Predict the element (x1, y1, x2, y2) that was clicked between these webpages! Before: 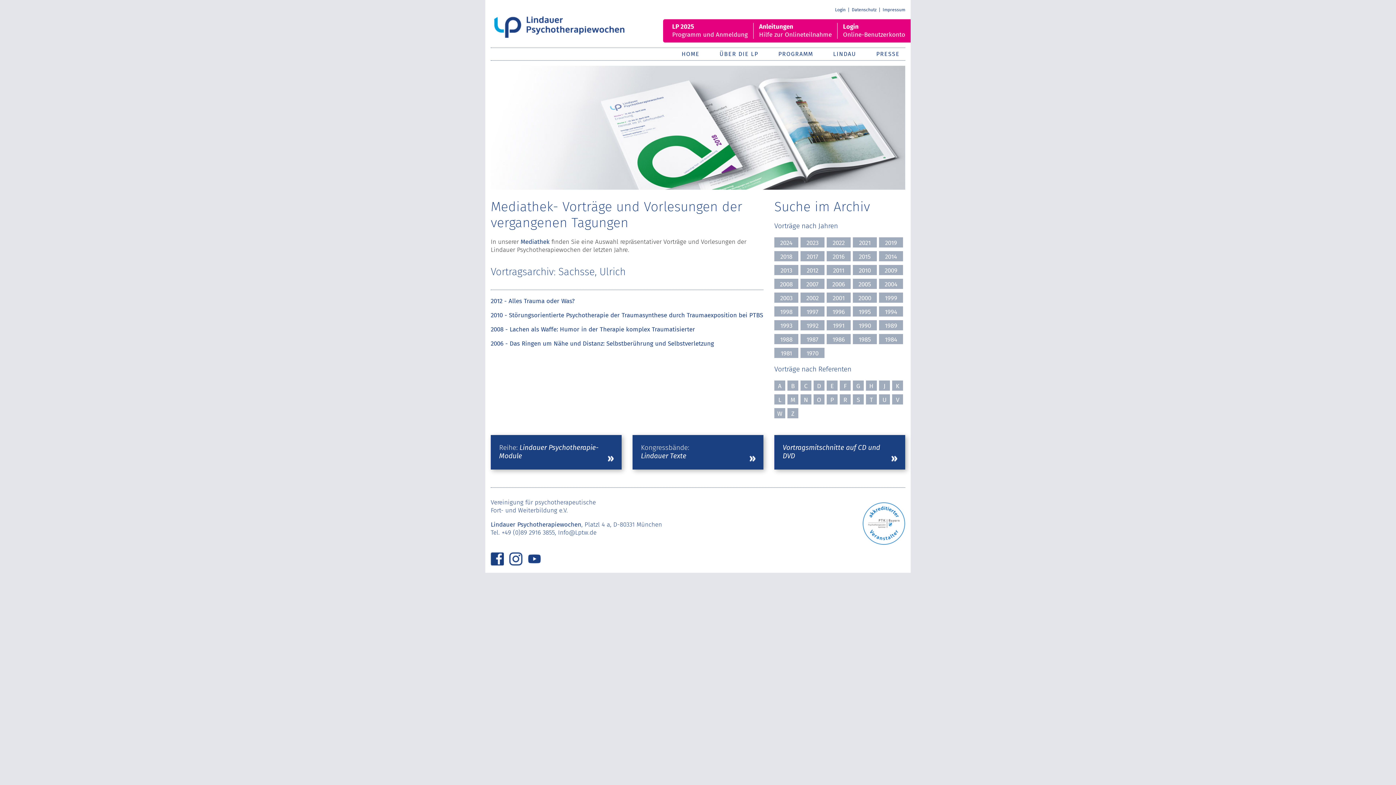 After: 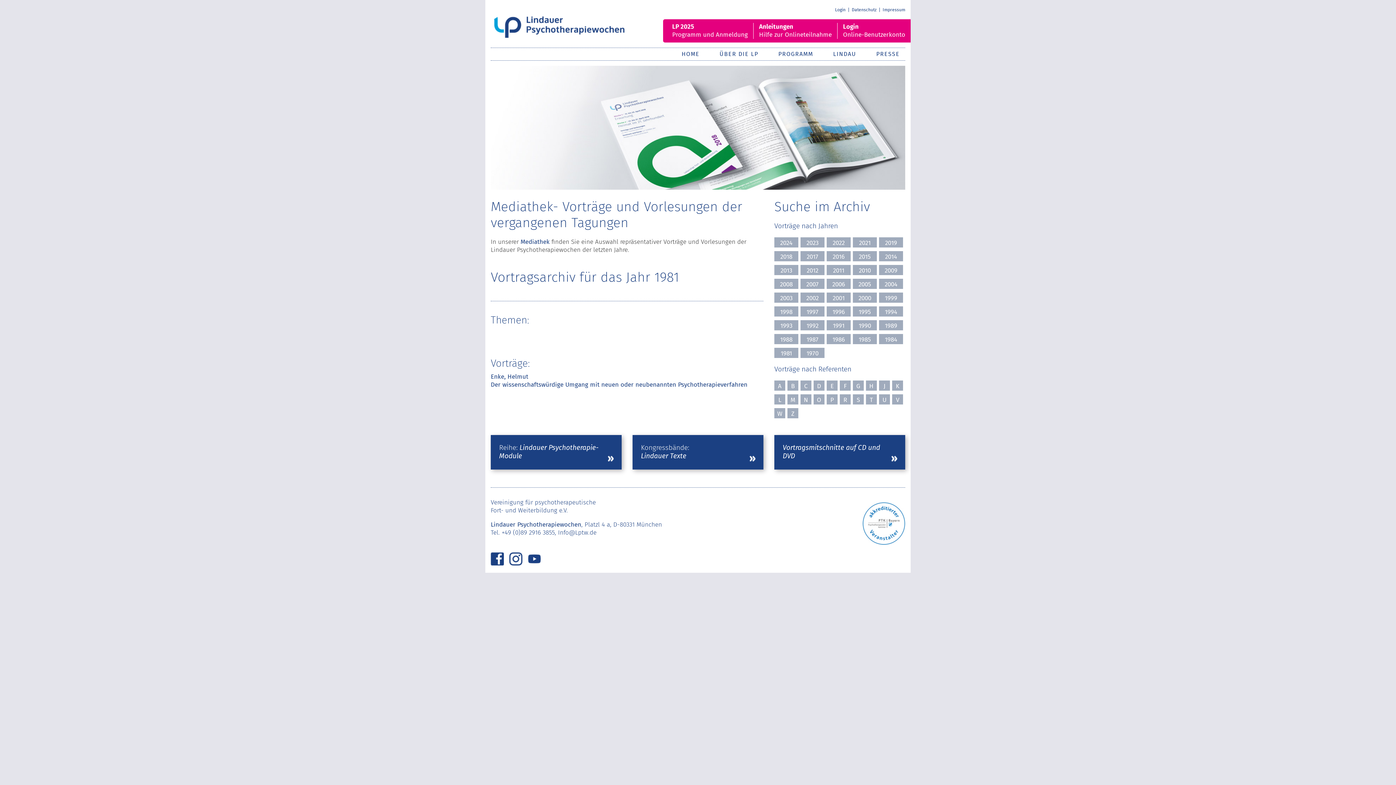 Action: bbox: (774, 348, 798, 358) label: 1981